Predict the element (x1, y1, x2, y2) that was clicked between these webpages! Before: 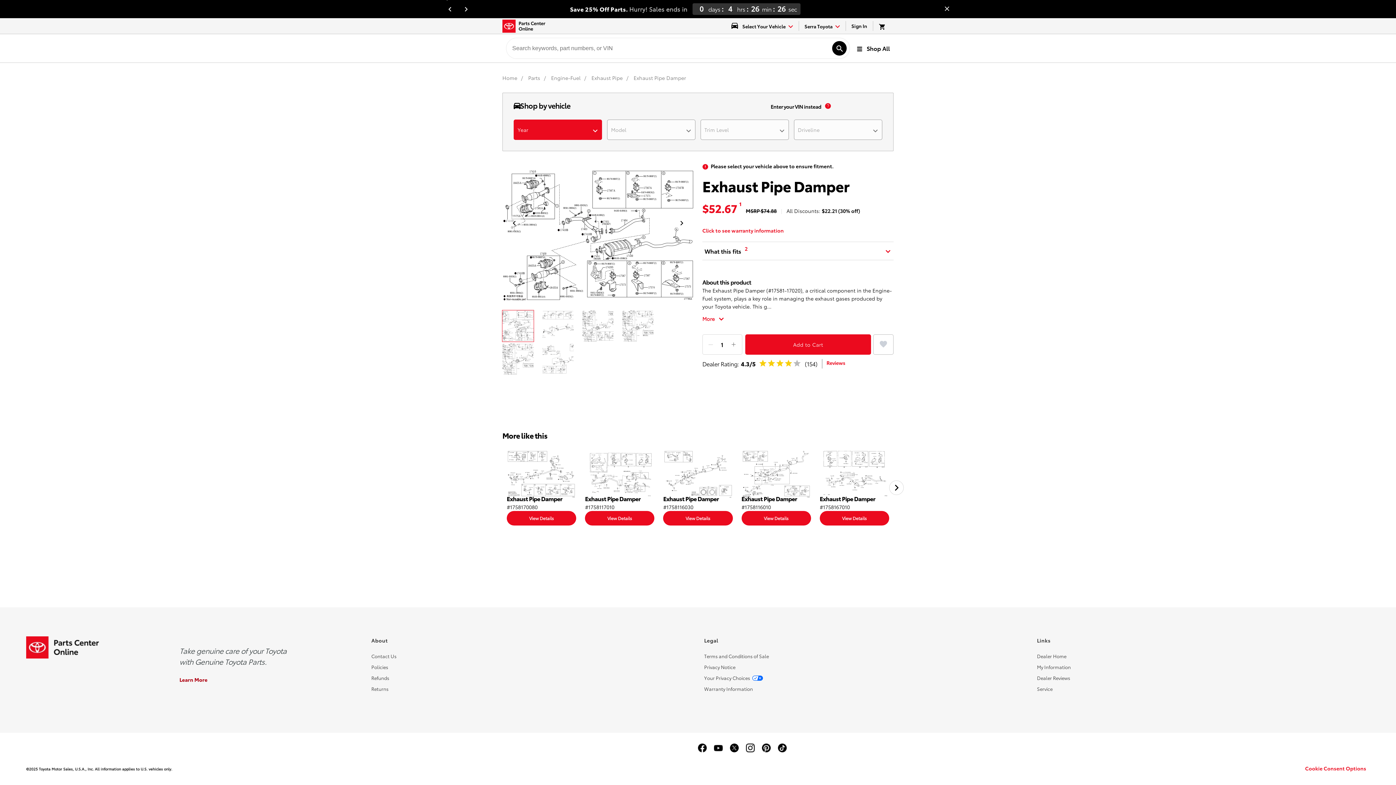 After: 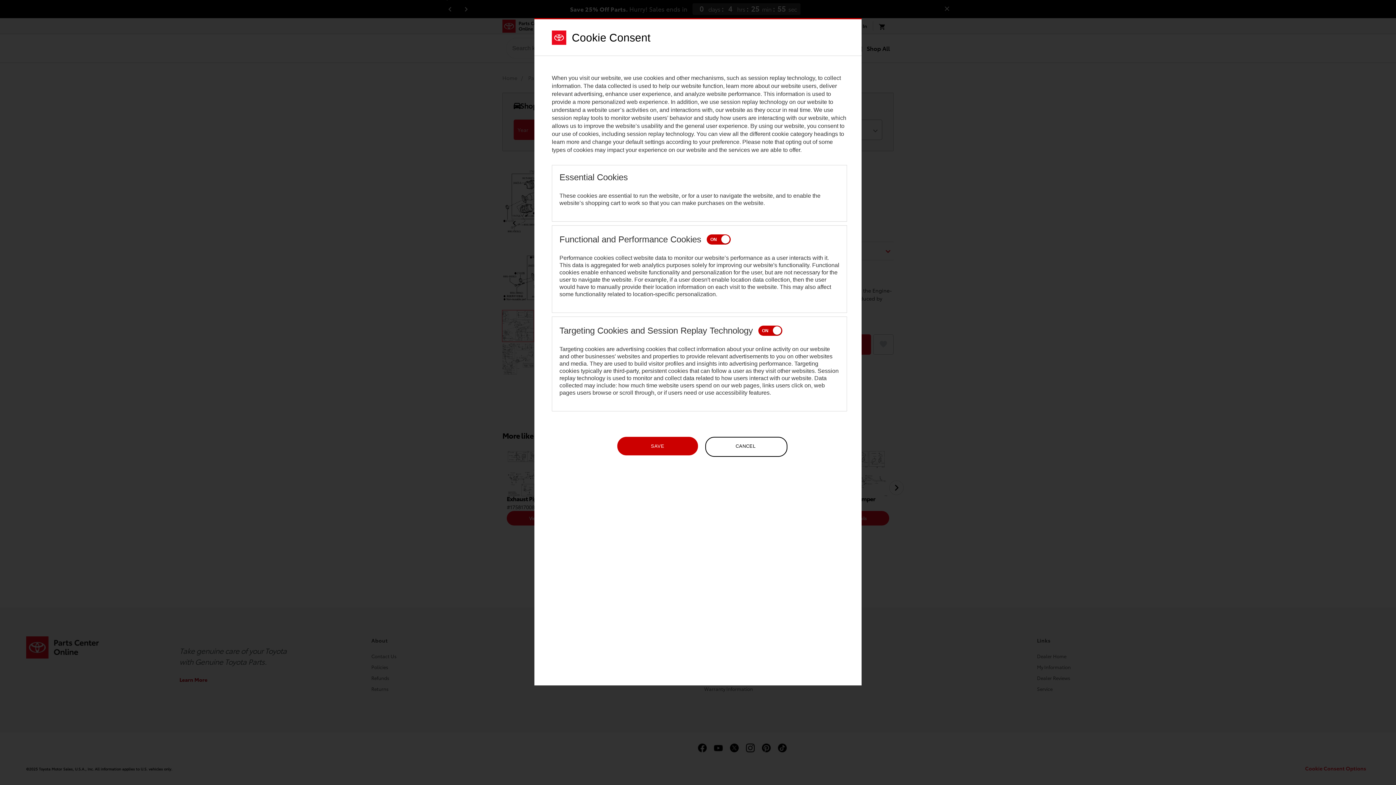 Action: label: Cookie Consent Options bbox: (1305, 765, 1366, 773)